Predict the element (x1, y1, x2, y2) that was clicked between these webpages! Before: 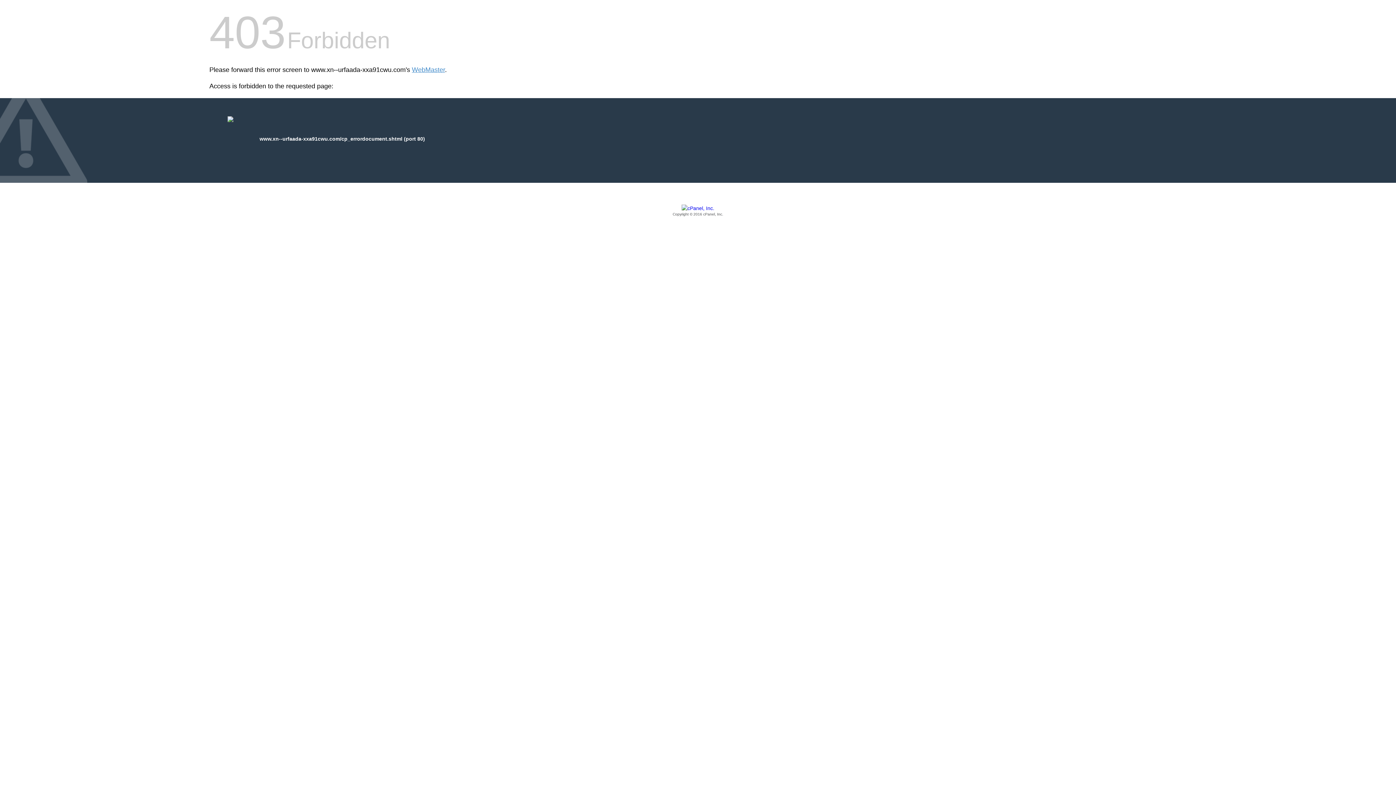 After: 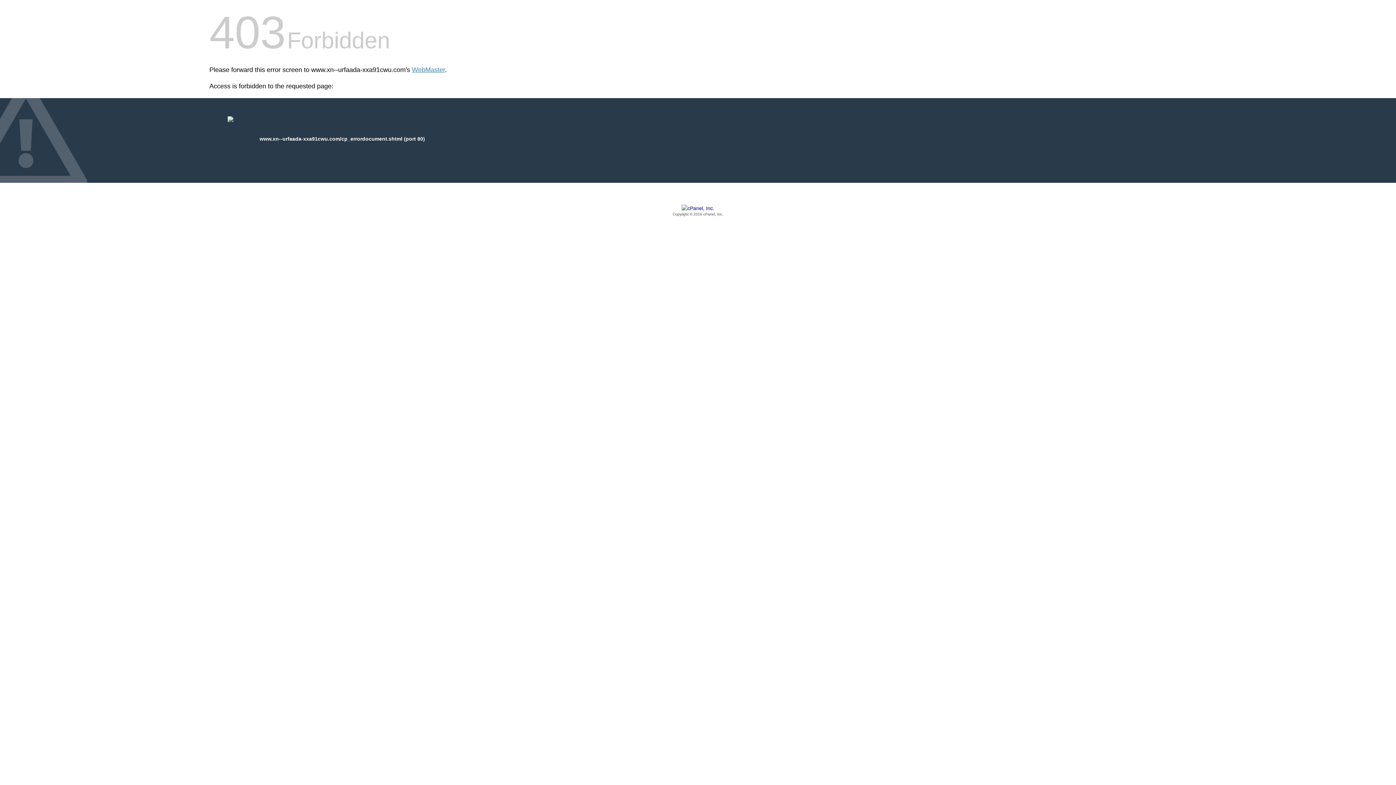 Action: bbox: (209, 205, 1186, 217) label: Copyright © 2016 cPanel, Inc.